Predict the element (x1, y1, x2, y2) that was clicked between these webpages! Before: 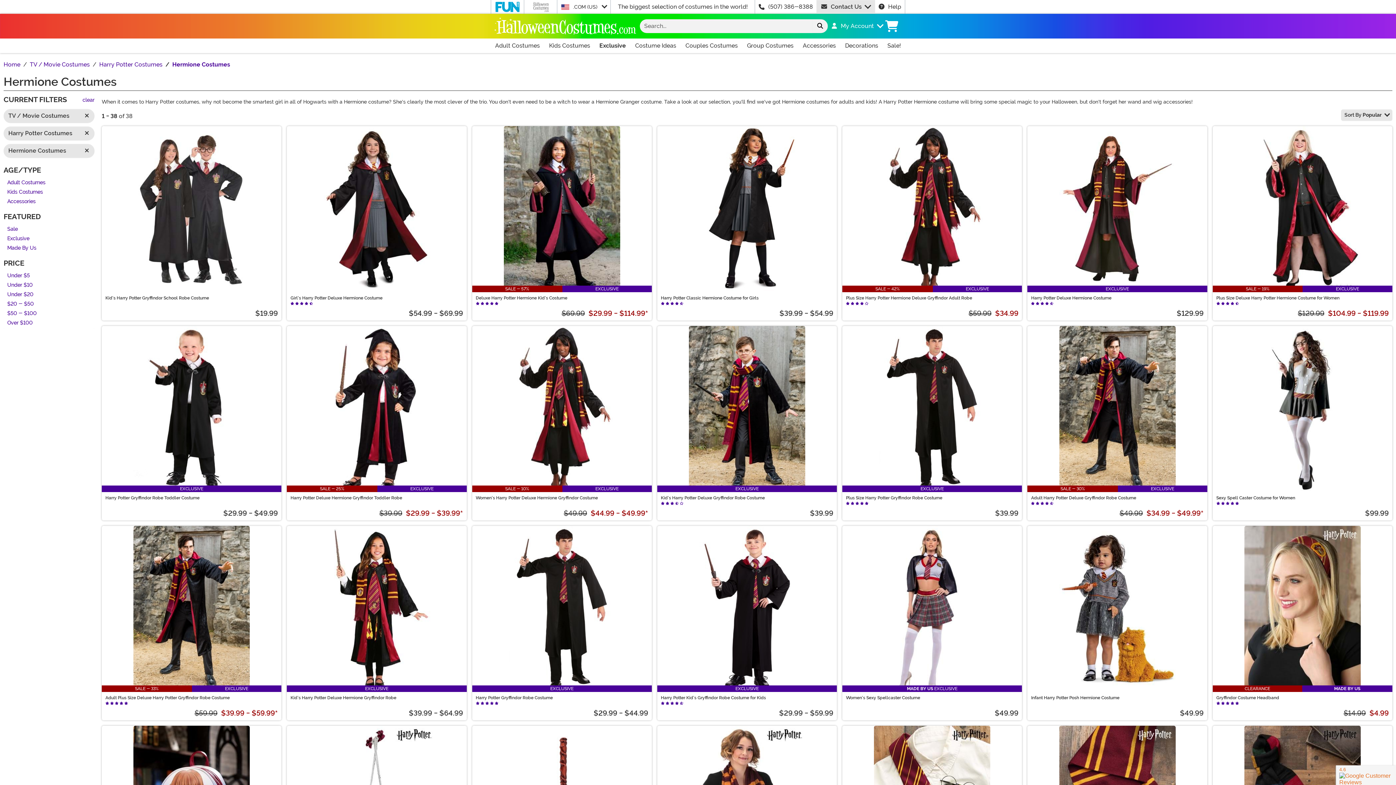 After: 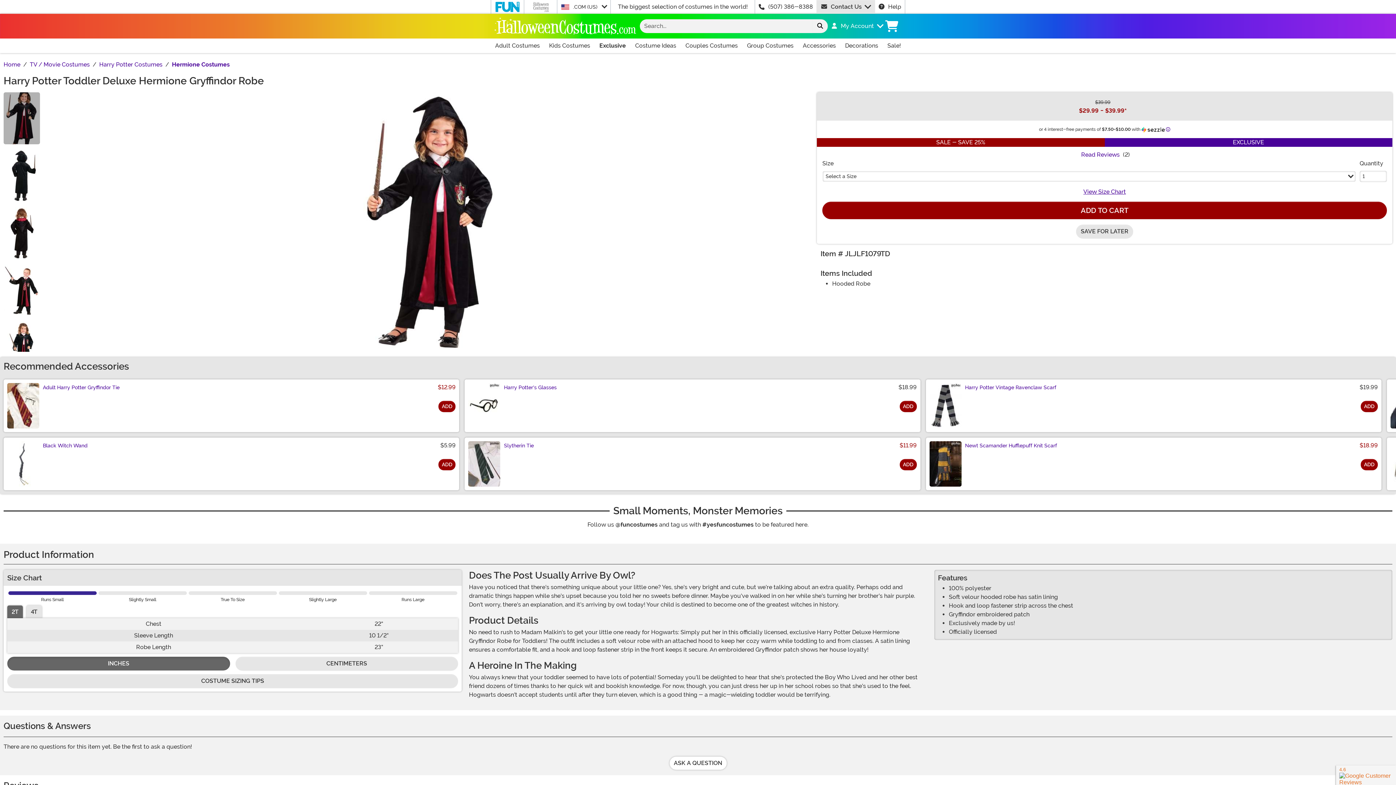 Action: bbox: (290, 495, 402, 500) label: Harry Potter Deluxe Hermione Gryffindor Toddler Robe